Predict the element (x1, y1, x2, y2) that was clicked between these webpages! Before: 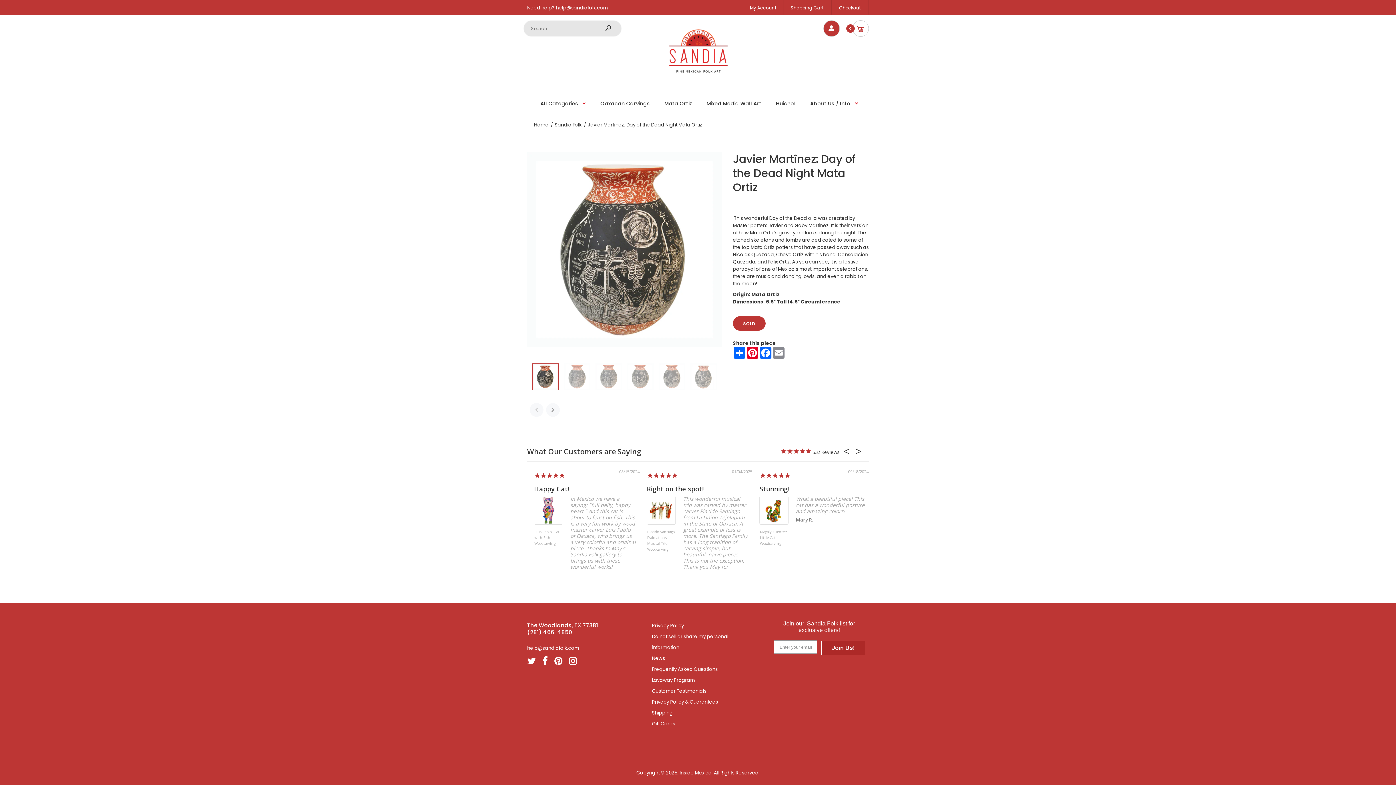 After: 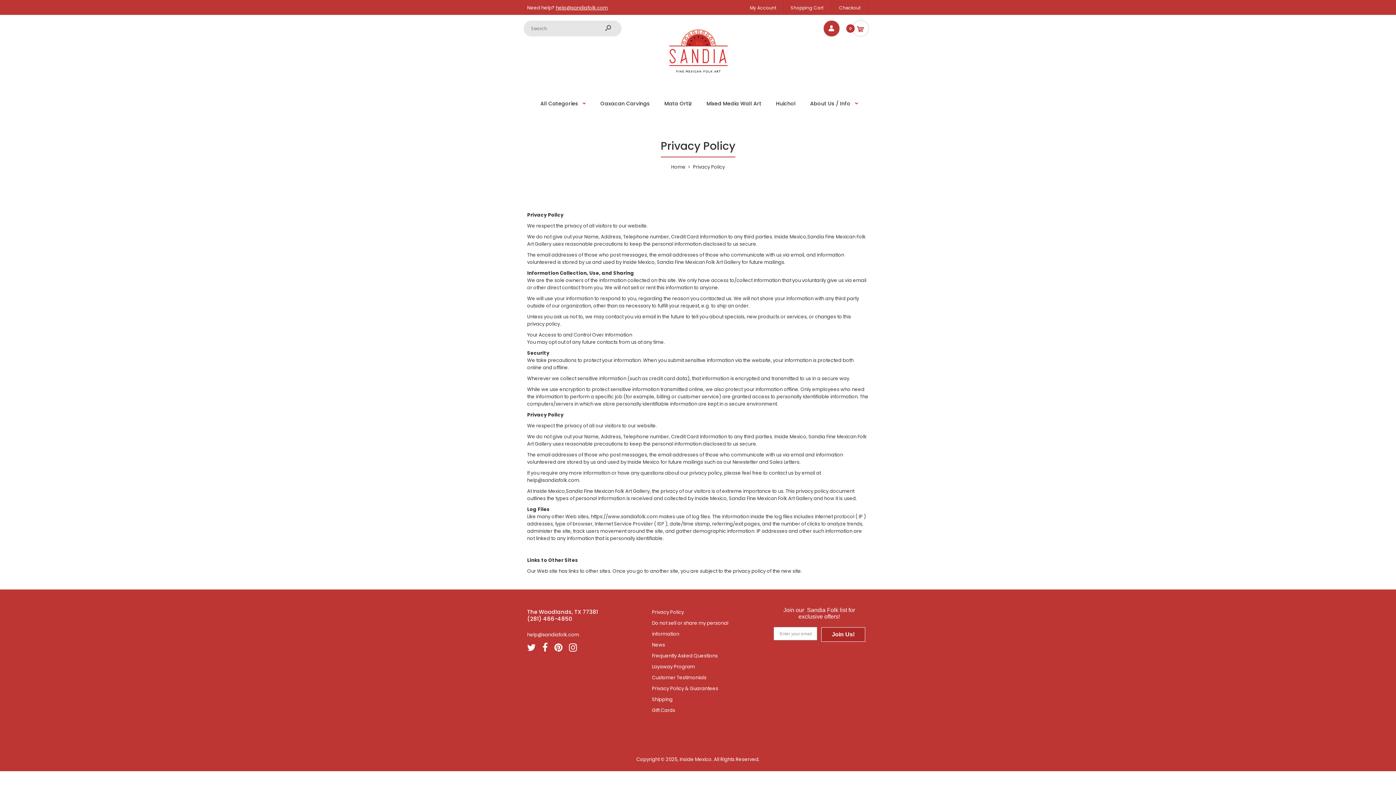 Action: label: Privacy Policy bbox: (652, 622, 684, 629)